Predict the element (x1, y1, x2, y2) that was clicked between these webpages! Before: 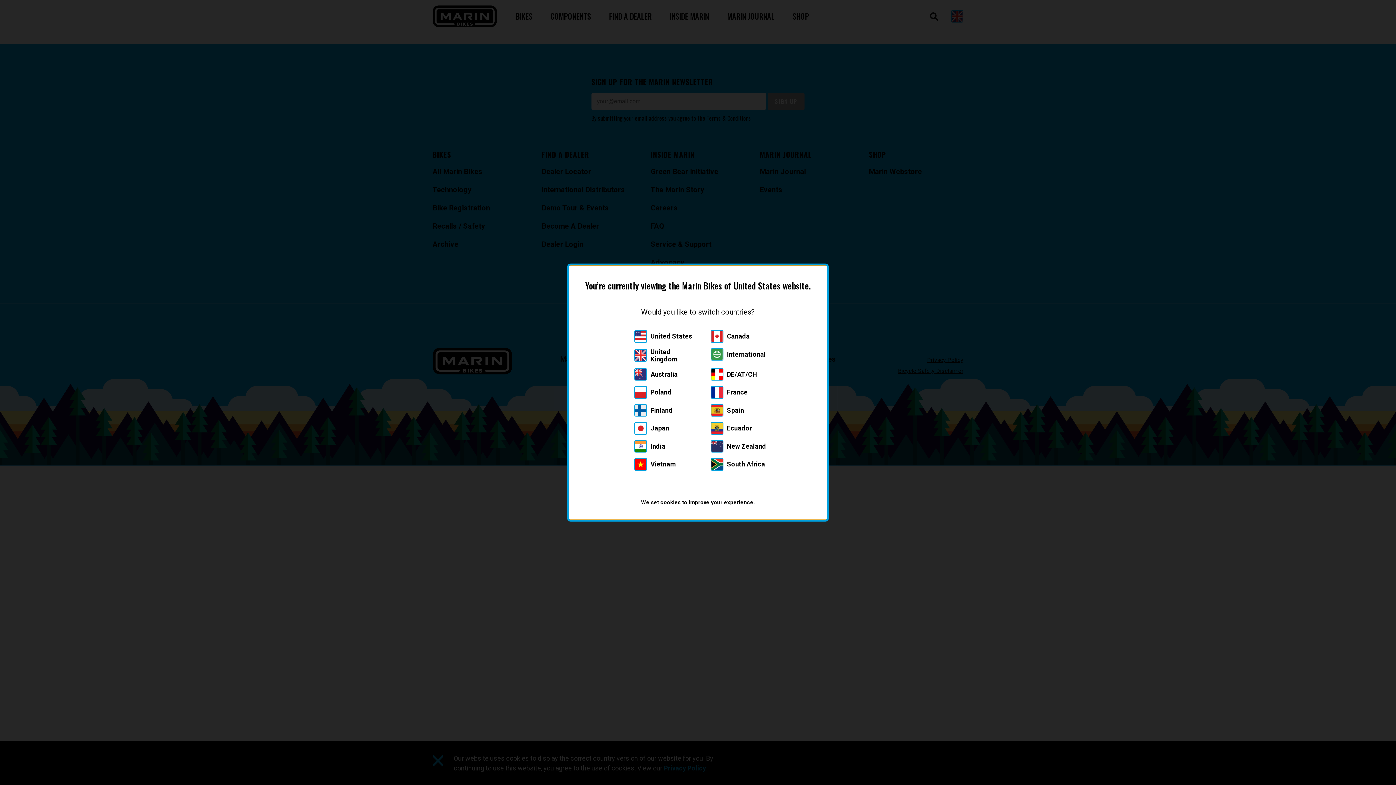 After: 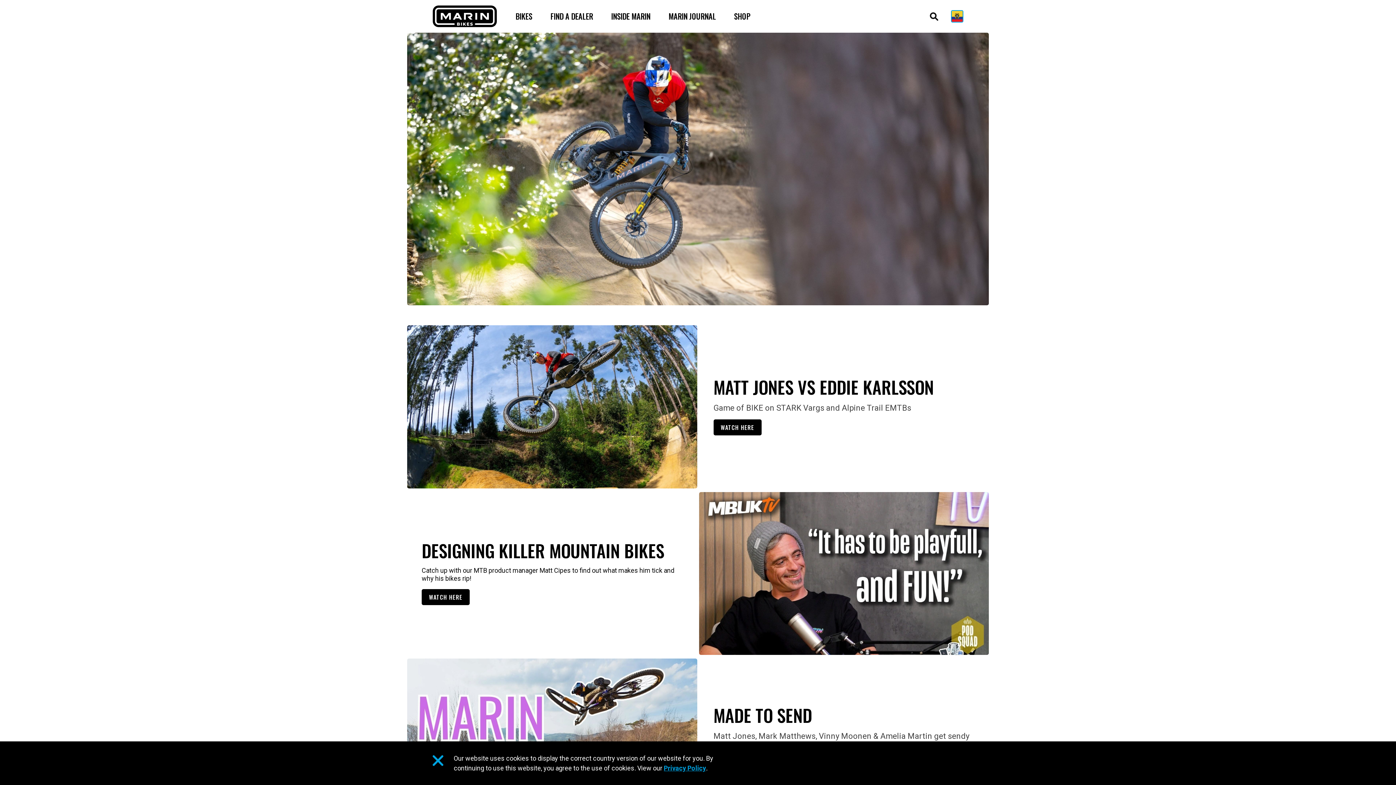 Action: label: Ecuador bbox: (710, 422, 752, 434)